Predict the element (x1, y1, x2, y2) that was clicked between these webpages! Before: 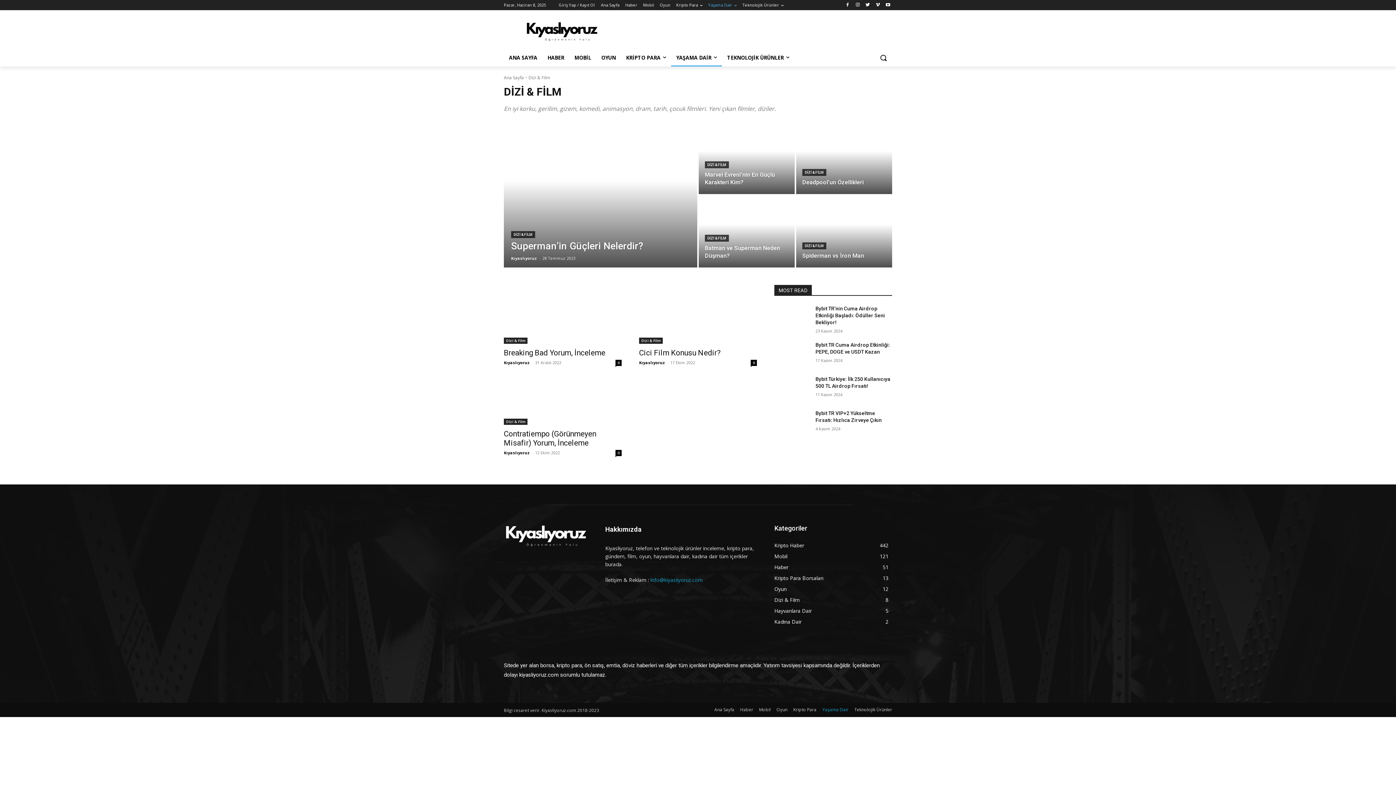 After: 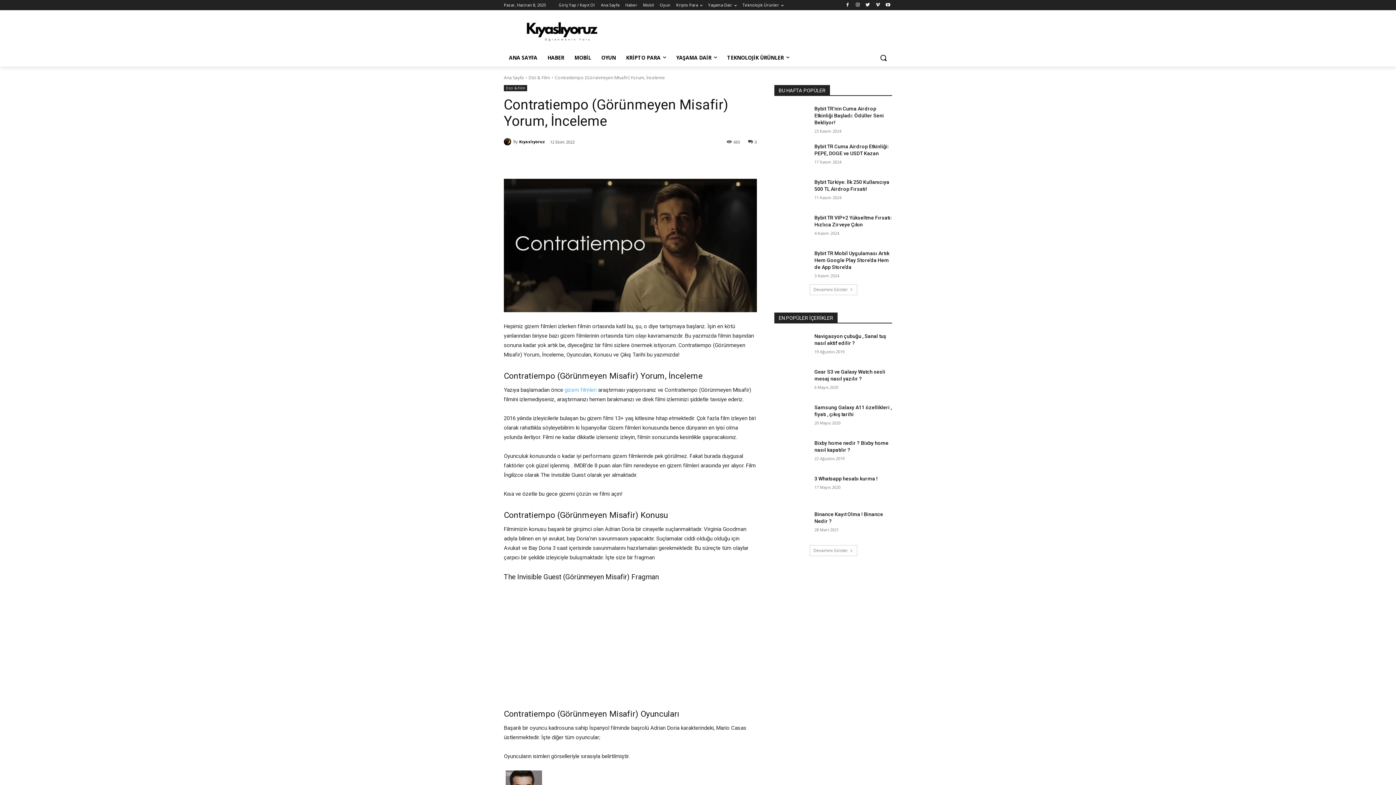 Action: bbox: (615, 450, 621, 456) label: 0